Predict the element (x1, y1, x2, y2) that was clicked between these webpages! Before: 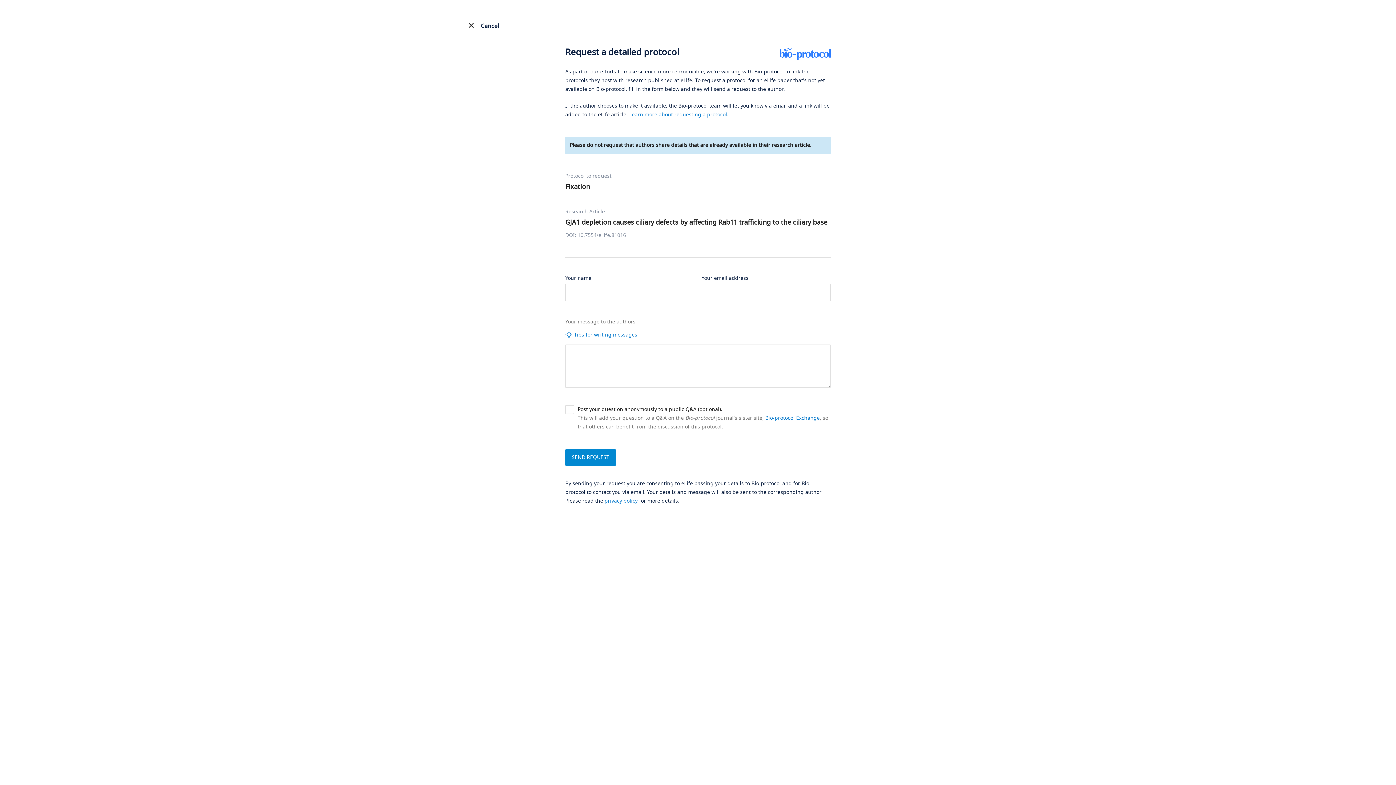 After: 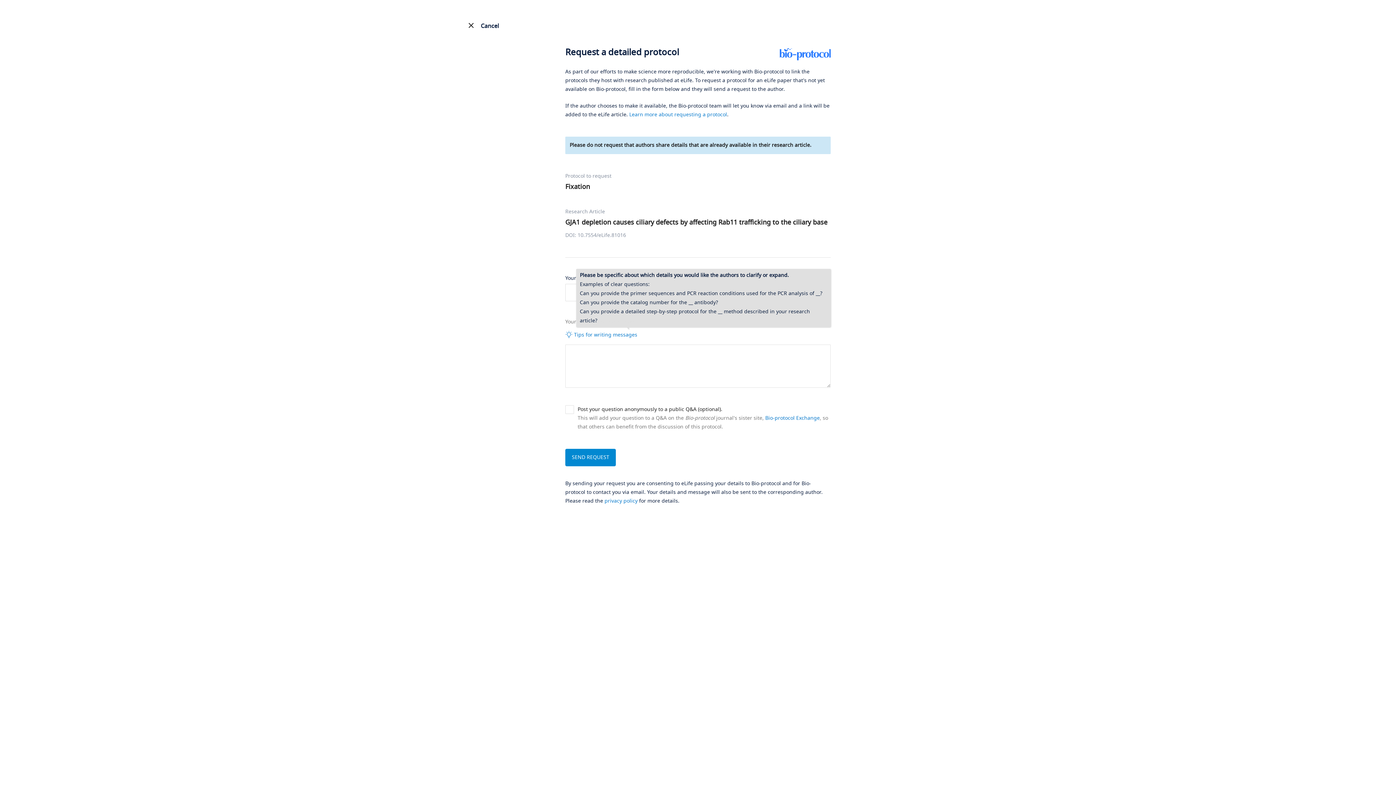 Action: label:  Tips for writing messages bbox: (565, 330, 830, 339)